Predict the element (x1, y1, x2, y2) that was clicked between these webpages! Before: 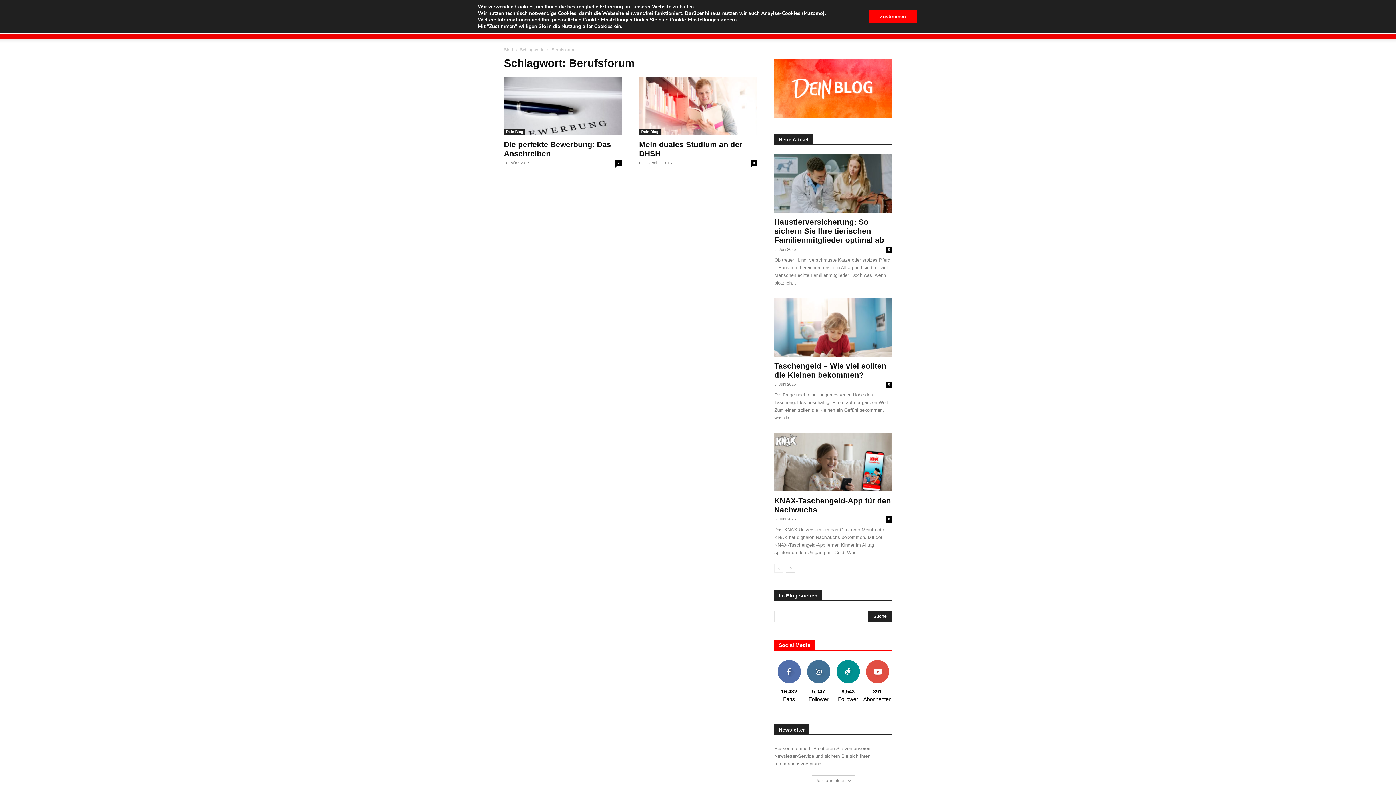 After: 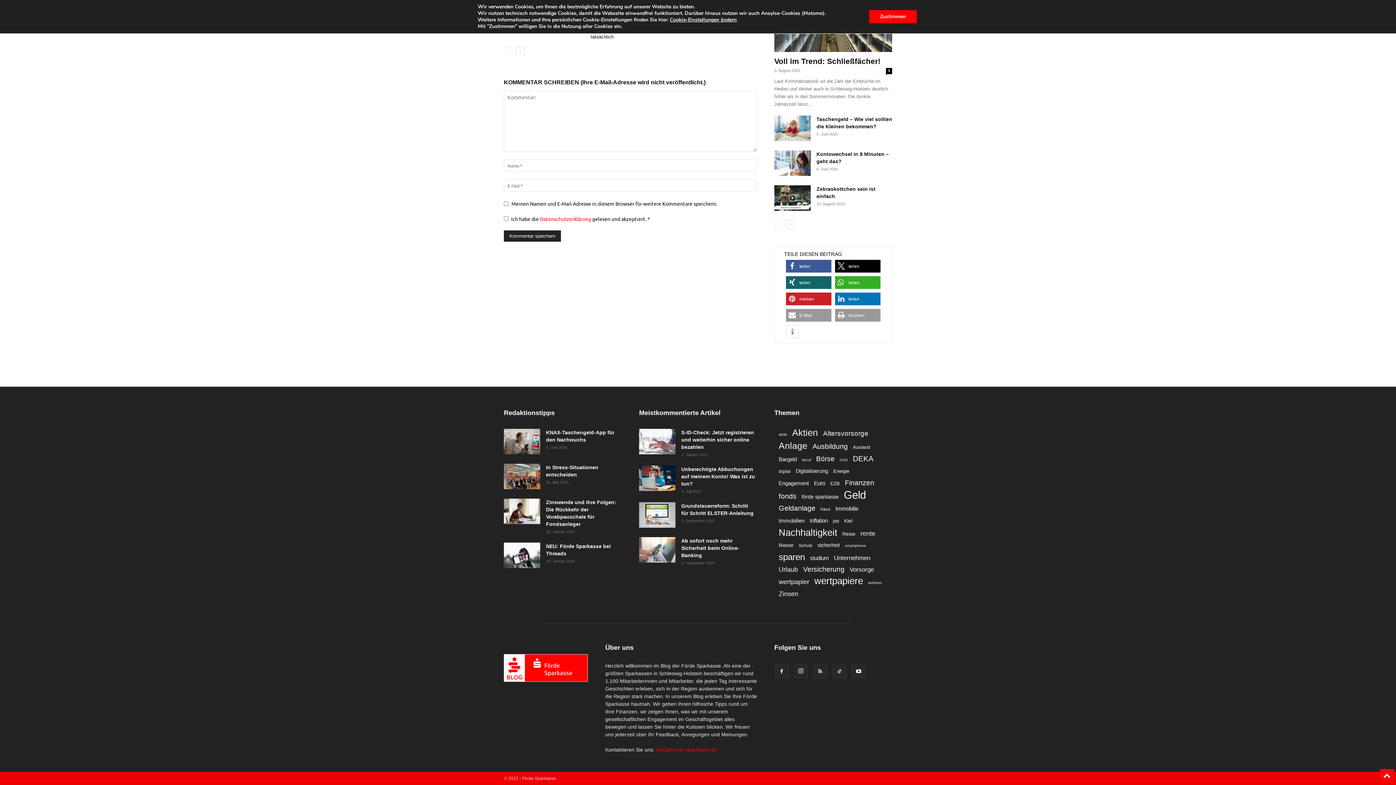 Action: label: 0 bbox: (750, 160, 757, 166)